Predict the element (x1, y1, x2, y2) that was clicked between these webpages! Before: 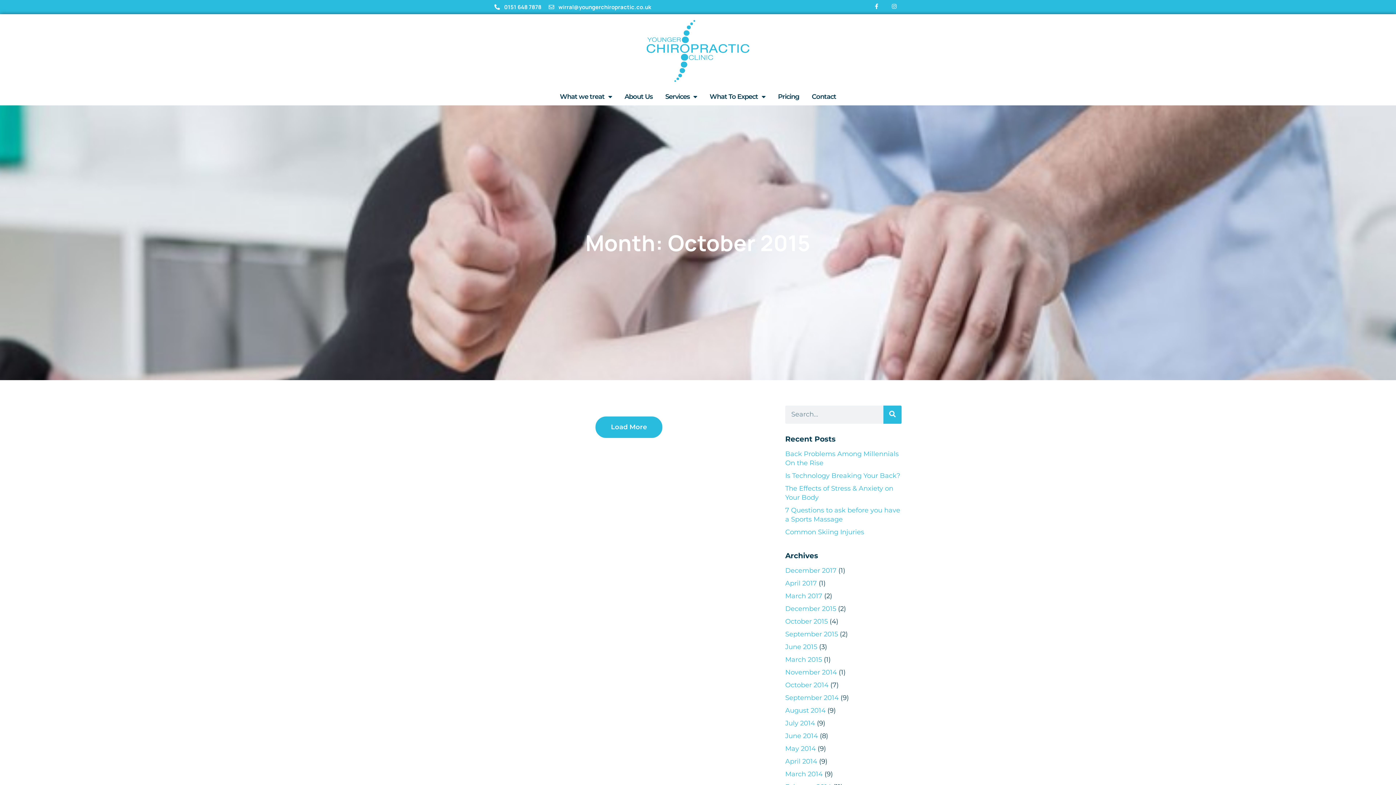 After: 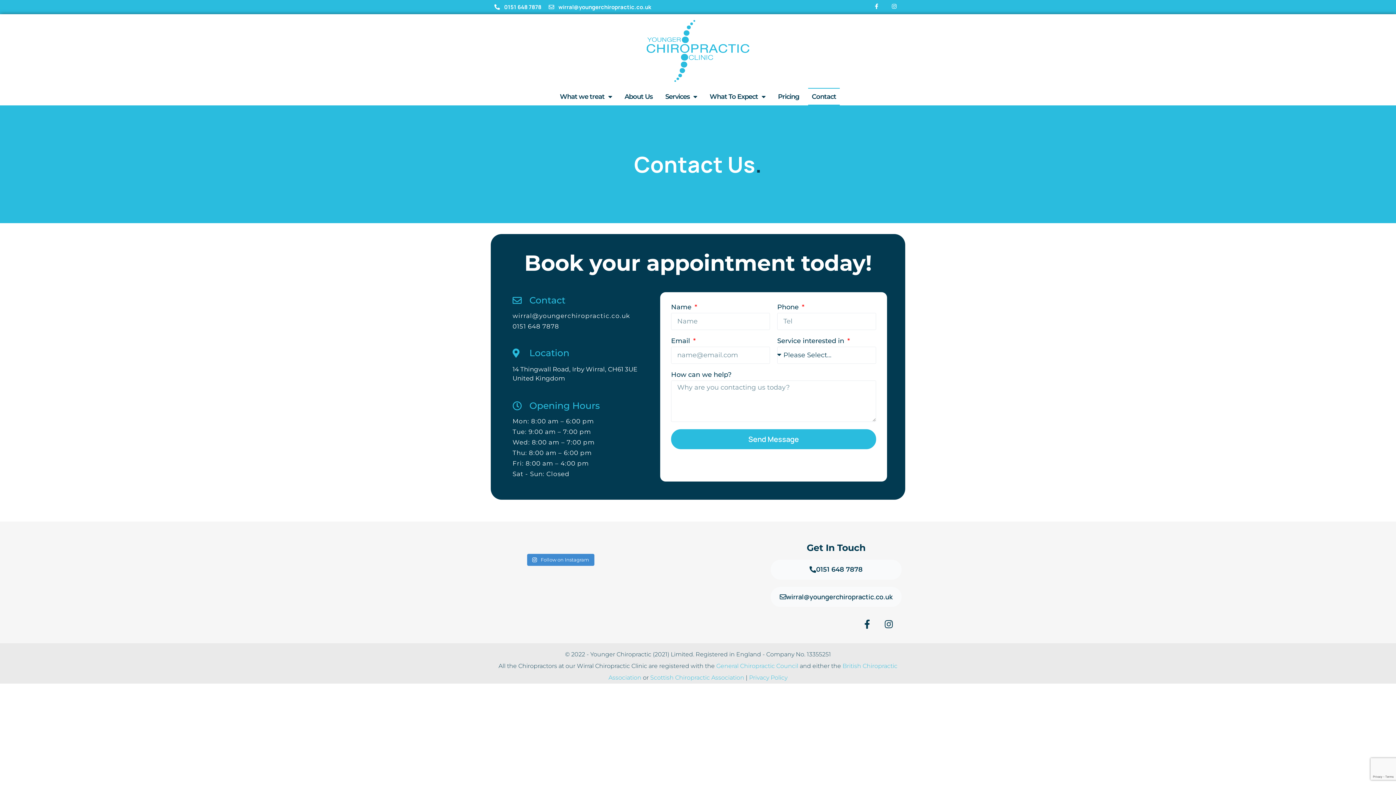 Action: bbox: (808, 87, 839, 105) label: Contact